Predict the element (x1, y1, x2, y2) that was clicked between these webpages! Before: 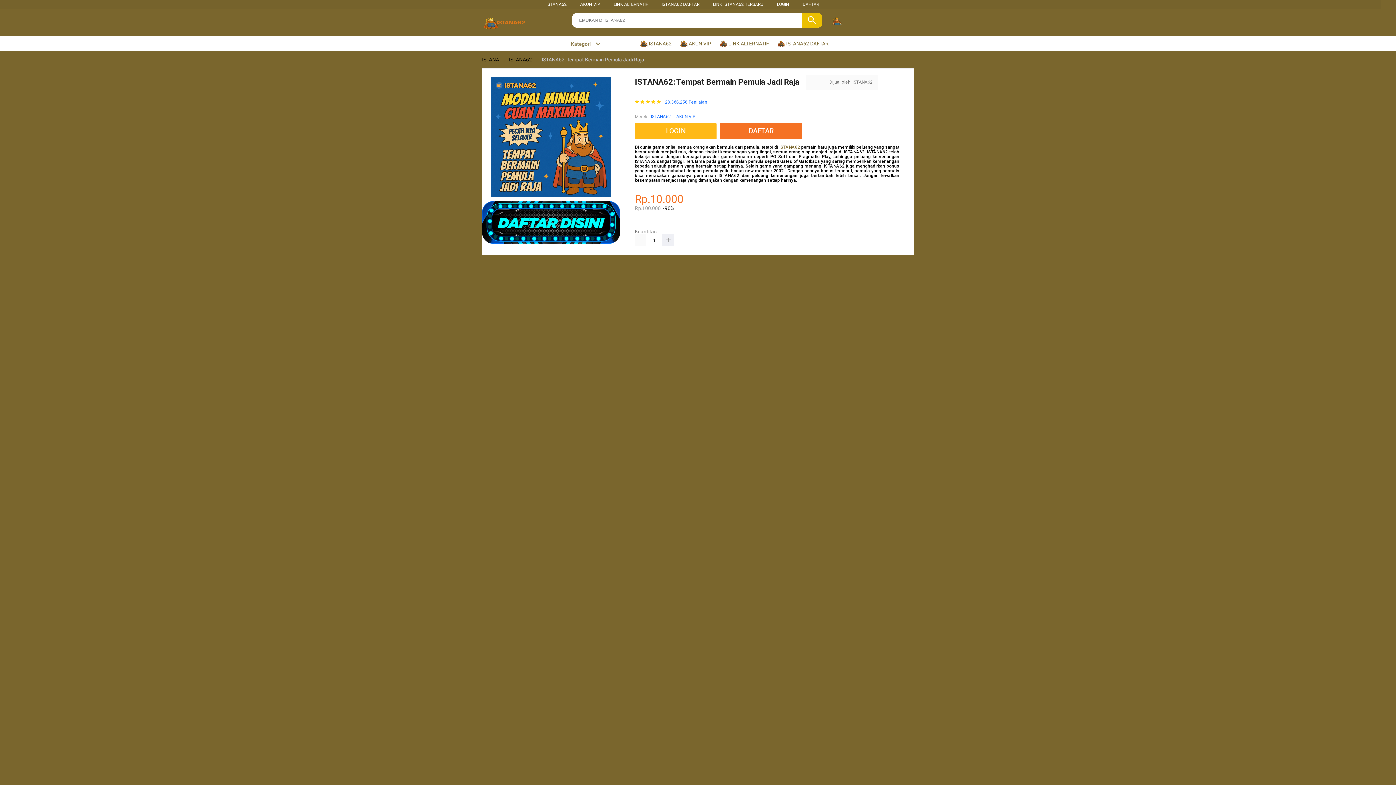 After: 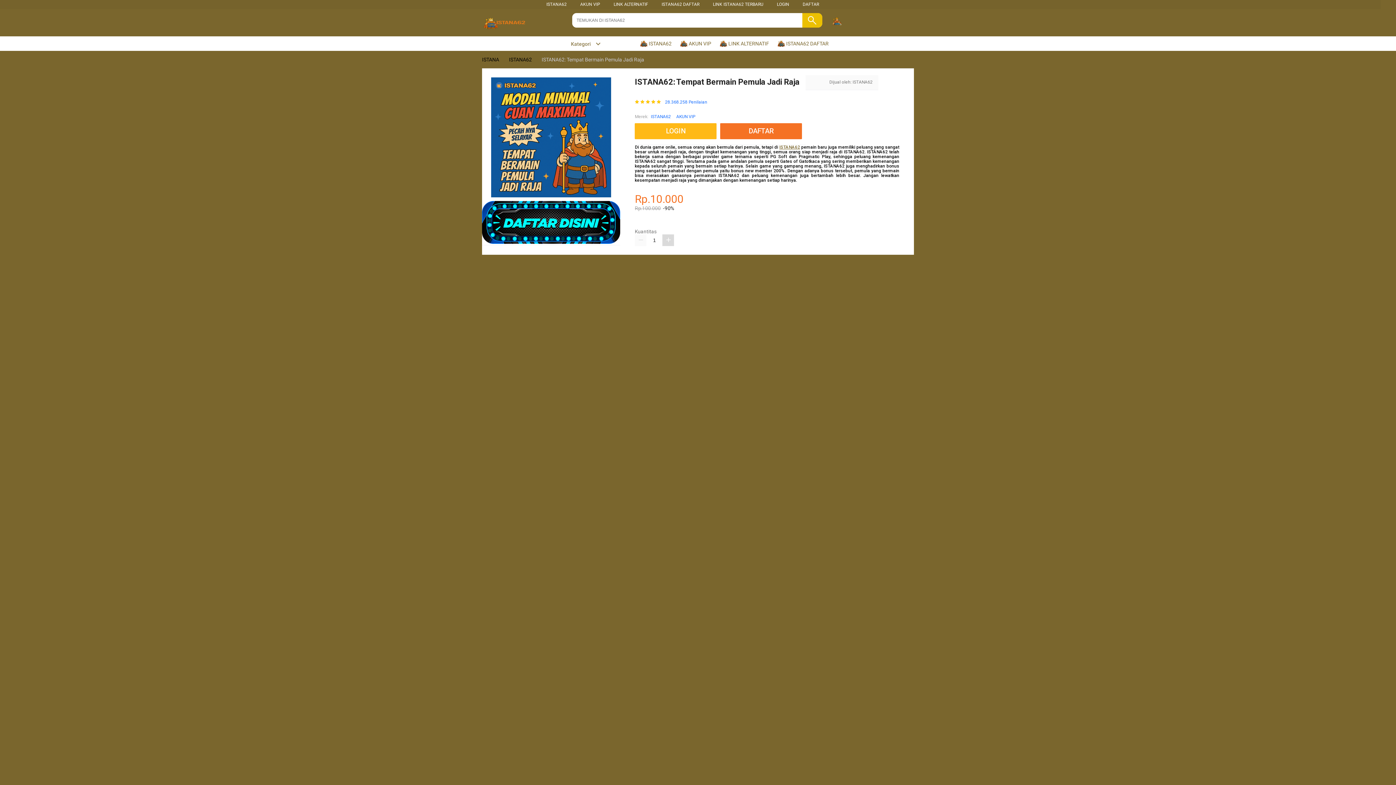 Action: bbox: (662, 234, 674, 246)